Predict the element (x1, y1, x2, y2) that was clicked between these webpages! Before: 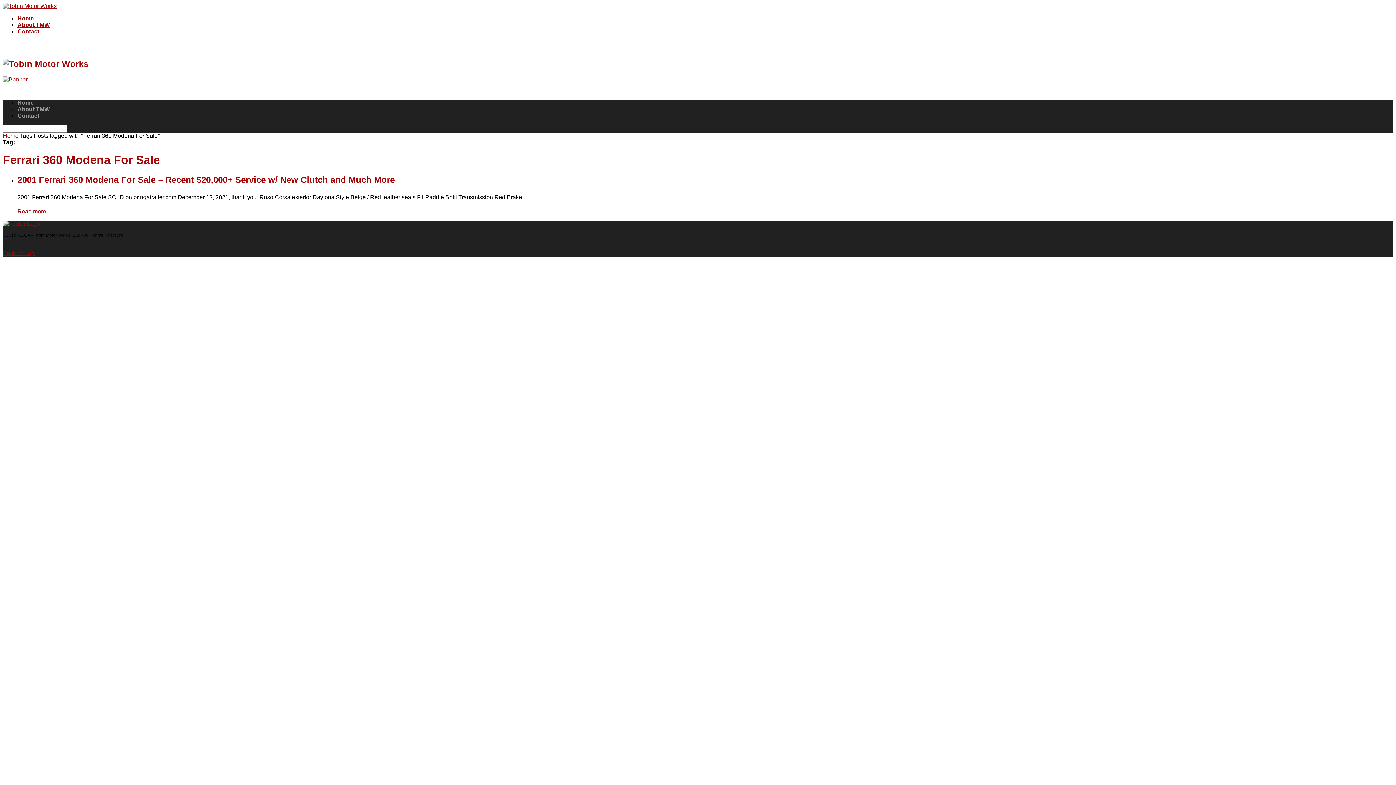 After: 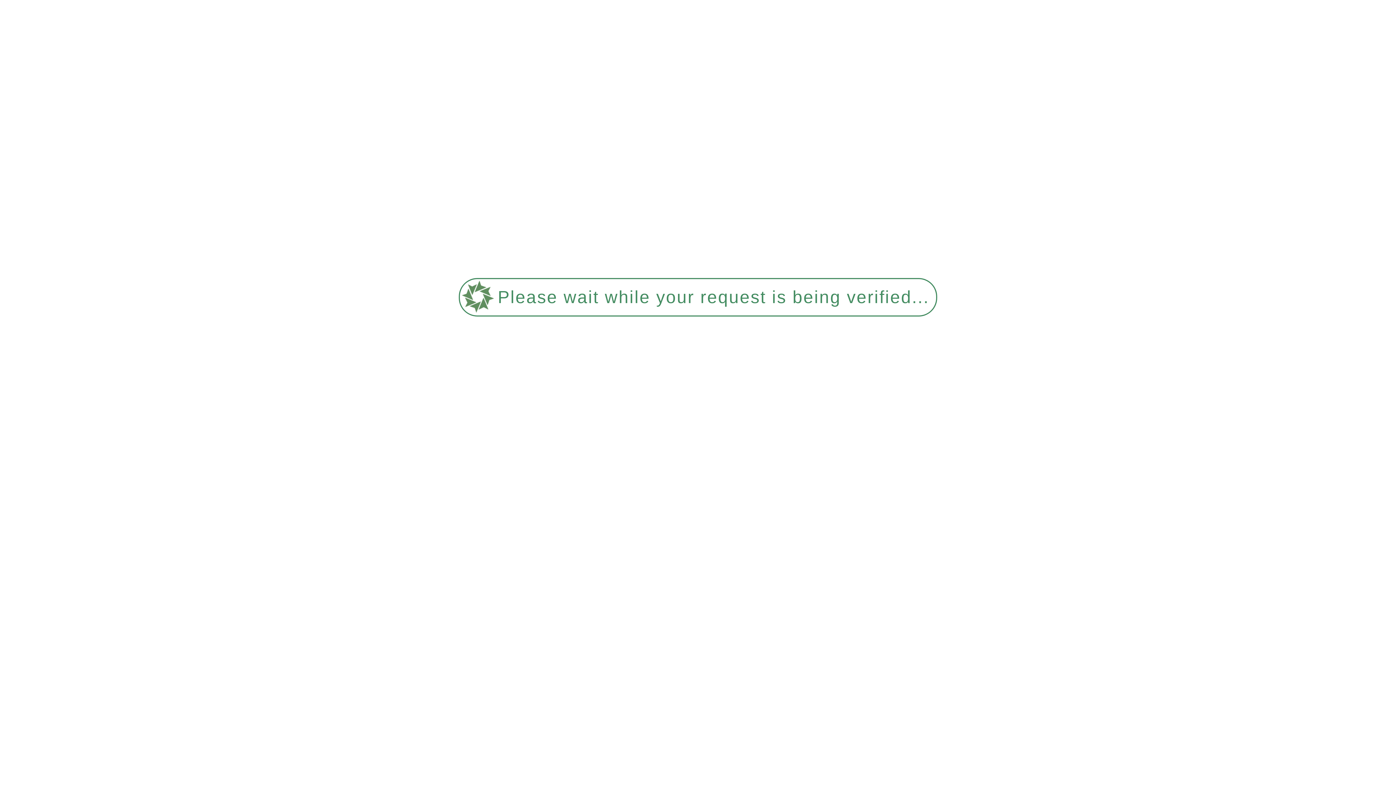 Action: bbox: (2, 132, 18, 138) label: Home